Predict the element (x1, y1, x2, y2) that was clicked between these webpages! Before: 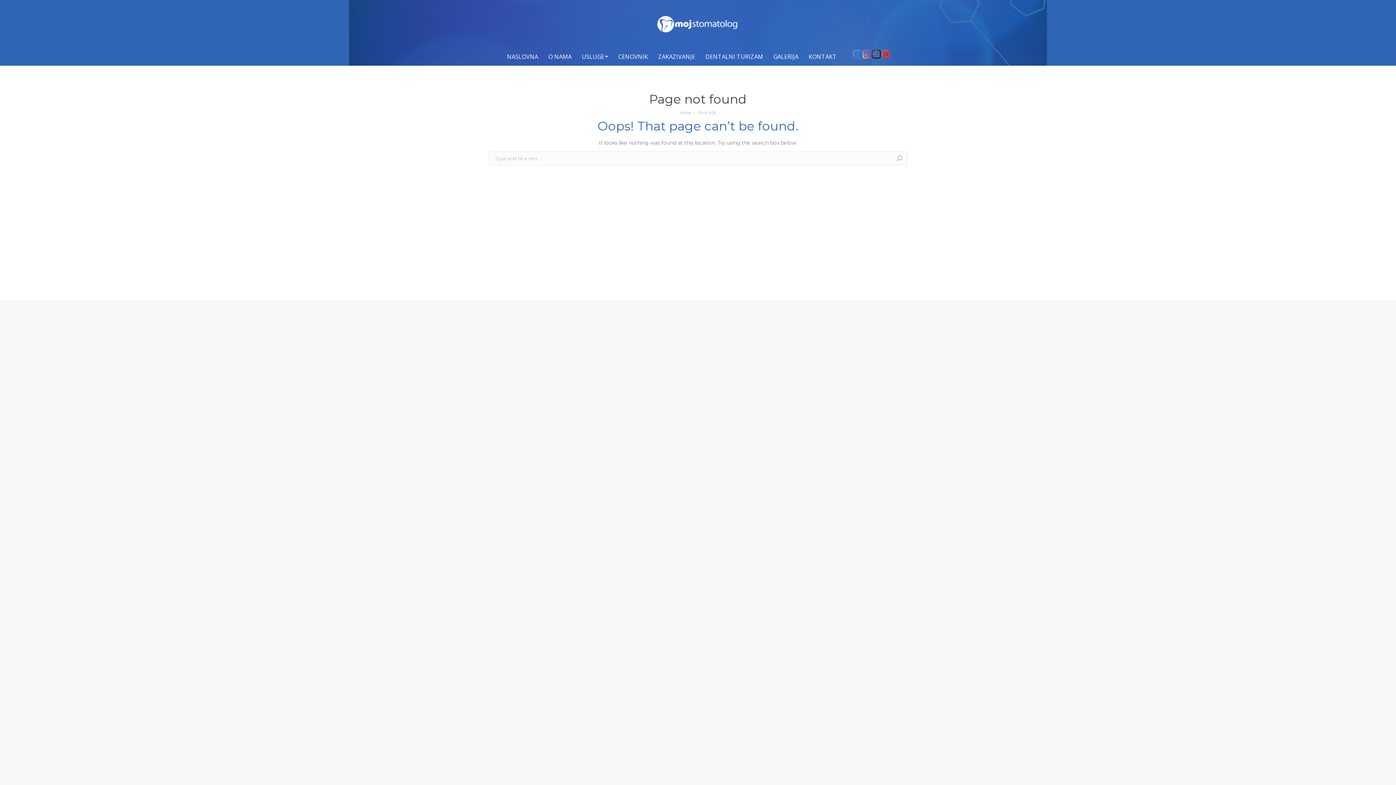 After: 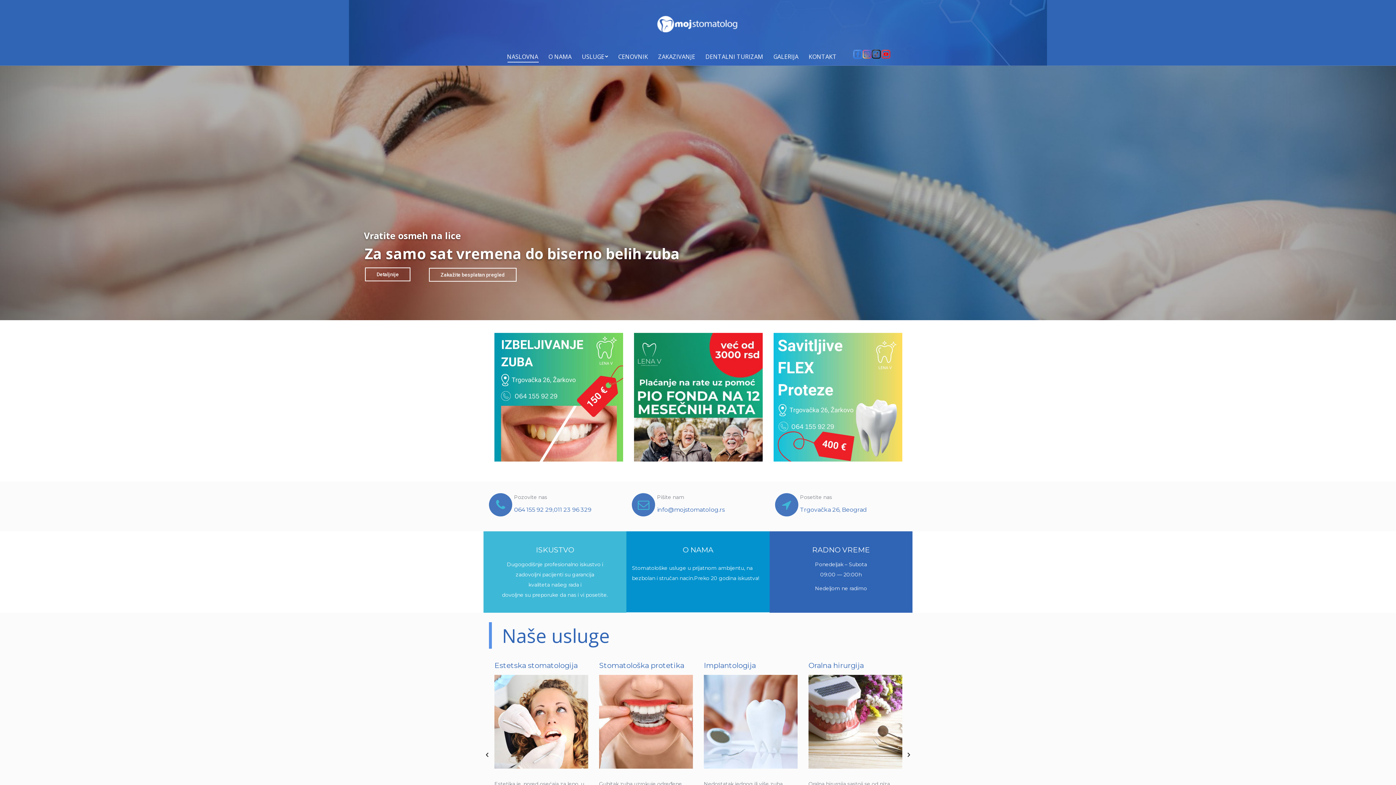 Action: label: NASLOVNA bbox: (505, 51, 539, 61)